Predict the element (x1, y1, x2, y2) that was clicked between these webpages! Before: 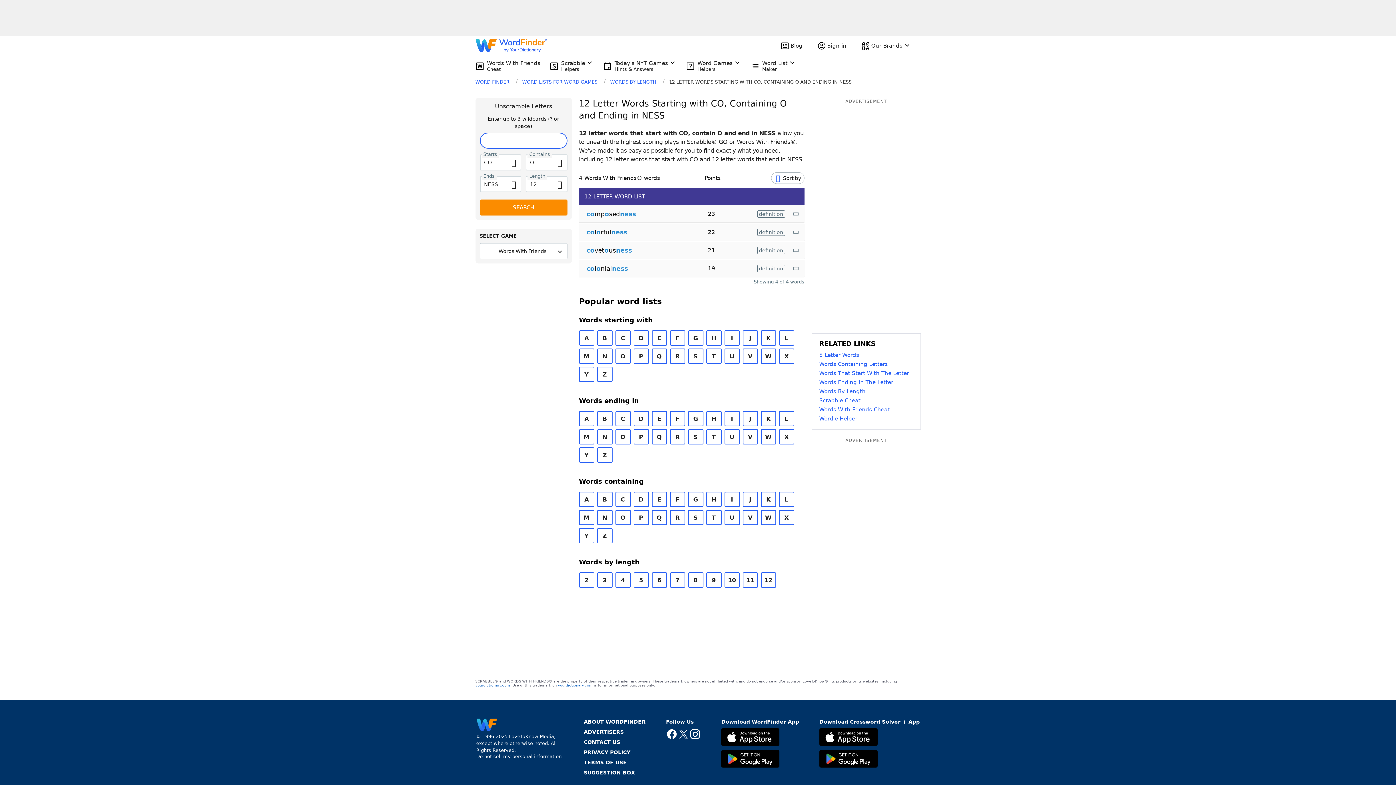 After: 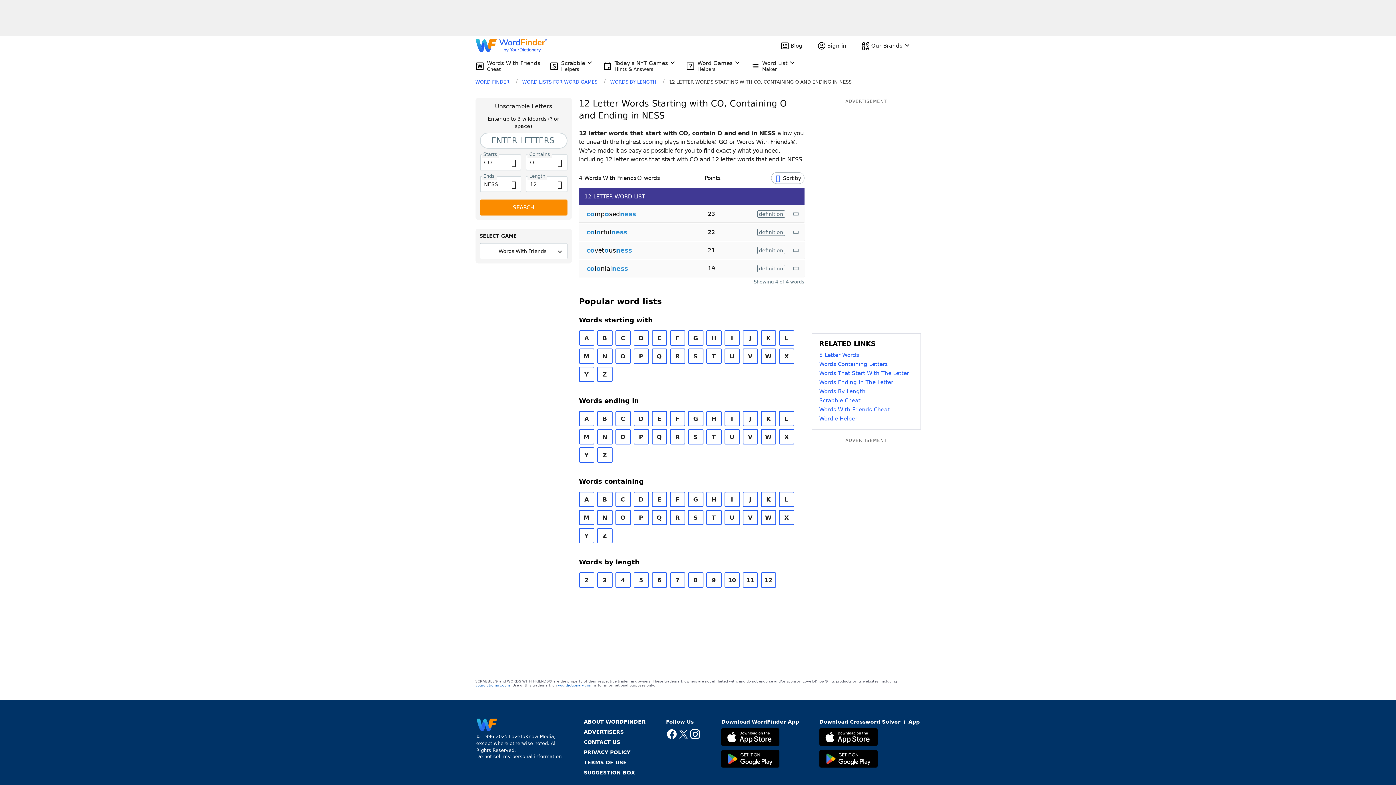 Action: label: Instagram bbox: (689, 728, 701, 741)